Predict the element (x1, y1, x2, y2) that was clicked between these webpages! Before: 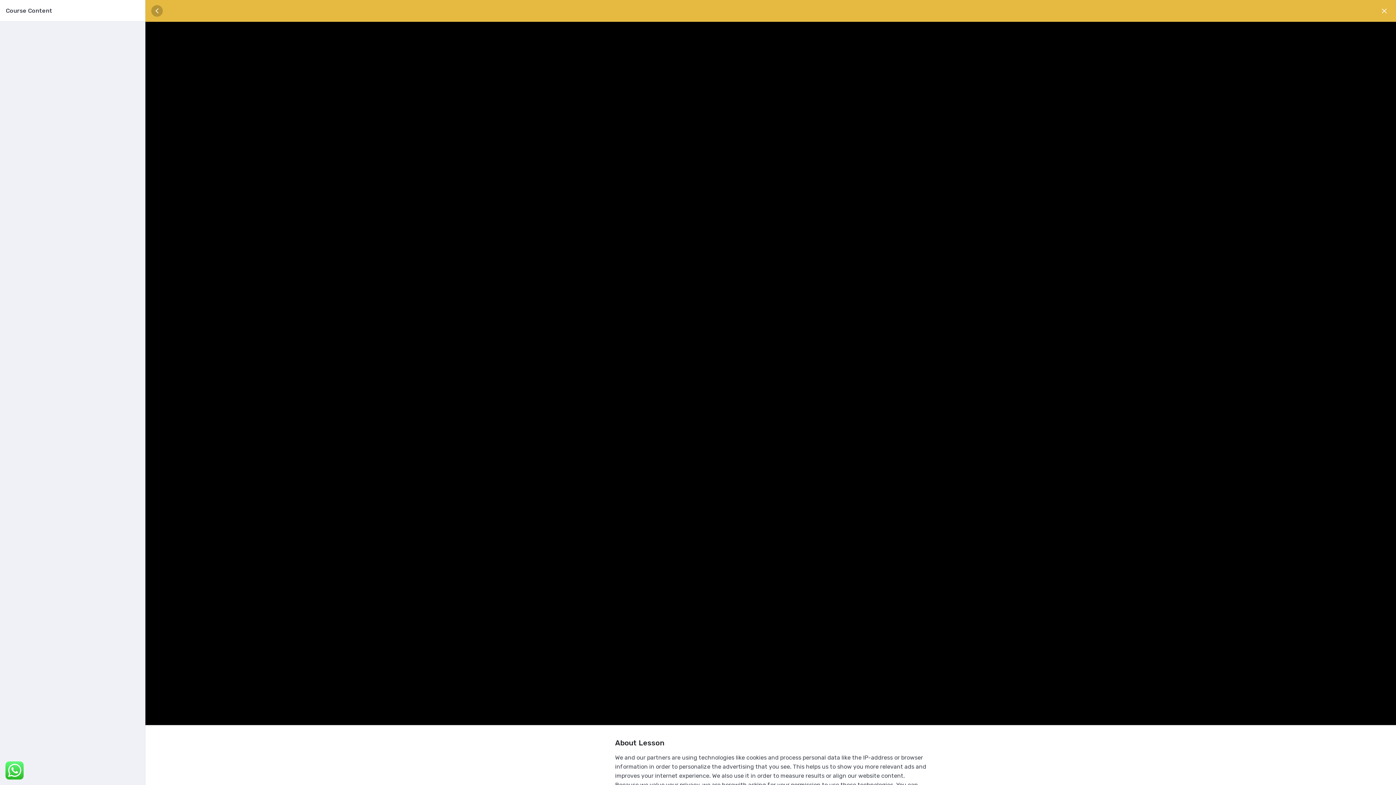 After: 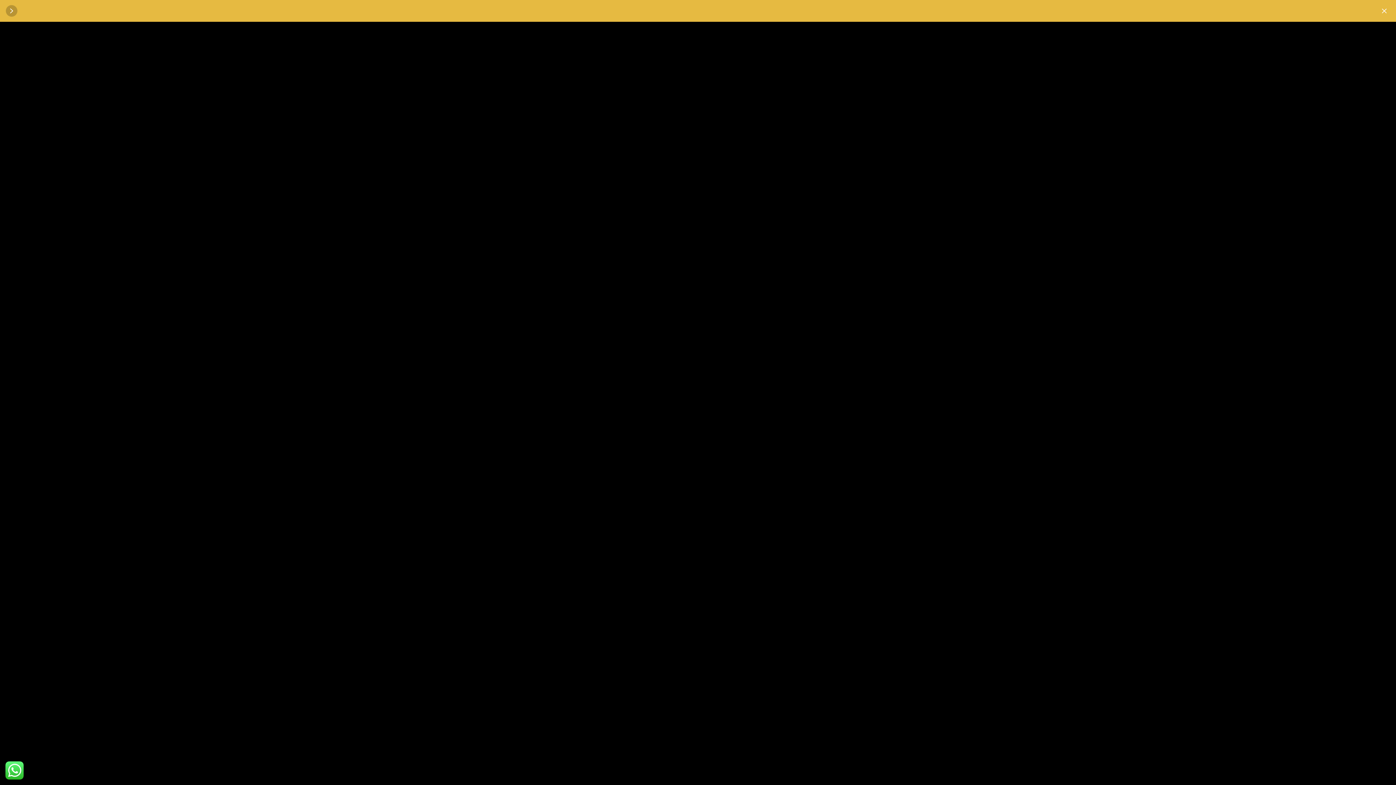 Action: bbox: (151, 5, 162, 16)